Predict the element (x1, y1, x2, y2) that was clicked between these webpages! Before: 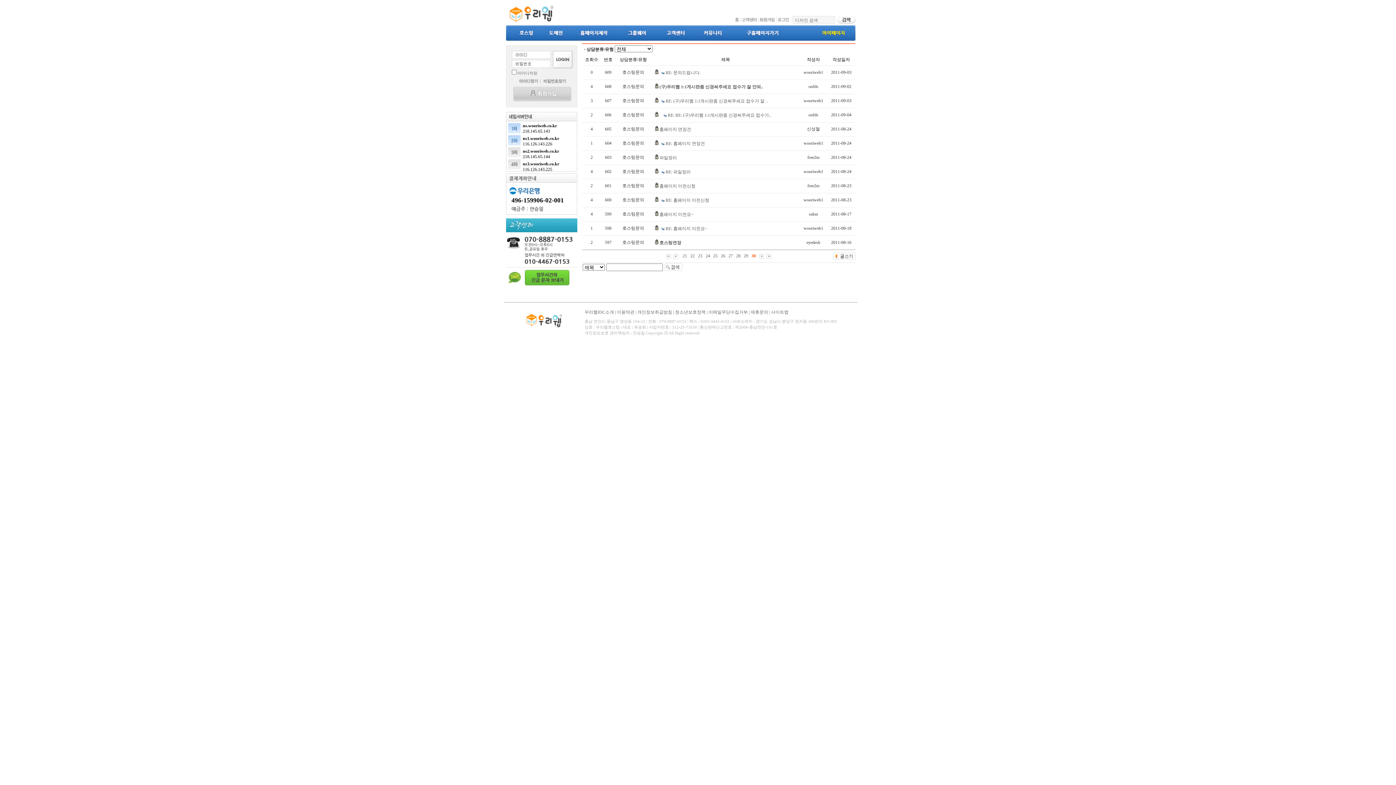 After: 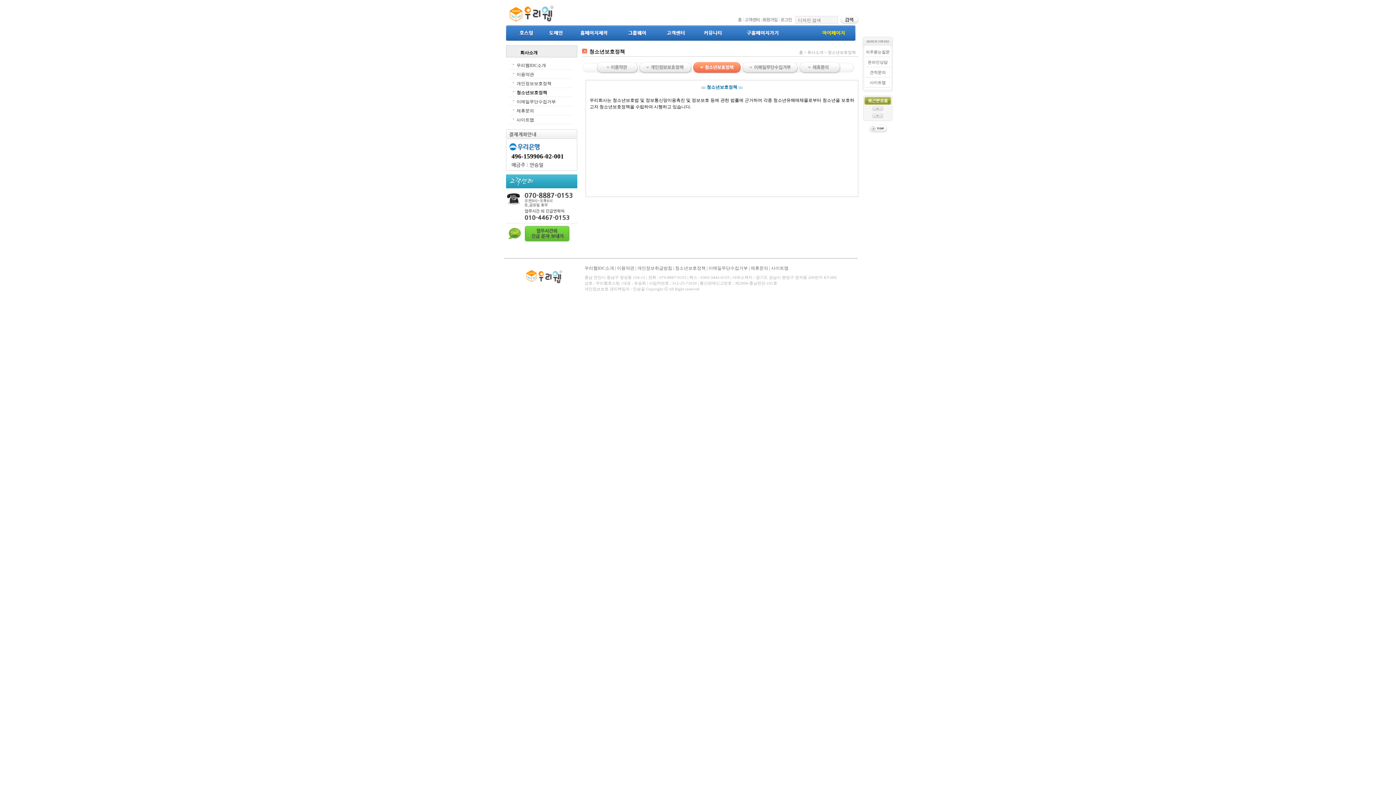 Action: label: 청소년보호정책 bbox: (675, 309, 705, 314)